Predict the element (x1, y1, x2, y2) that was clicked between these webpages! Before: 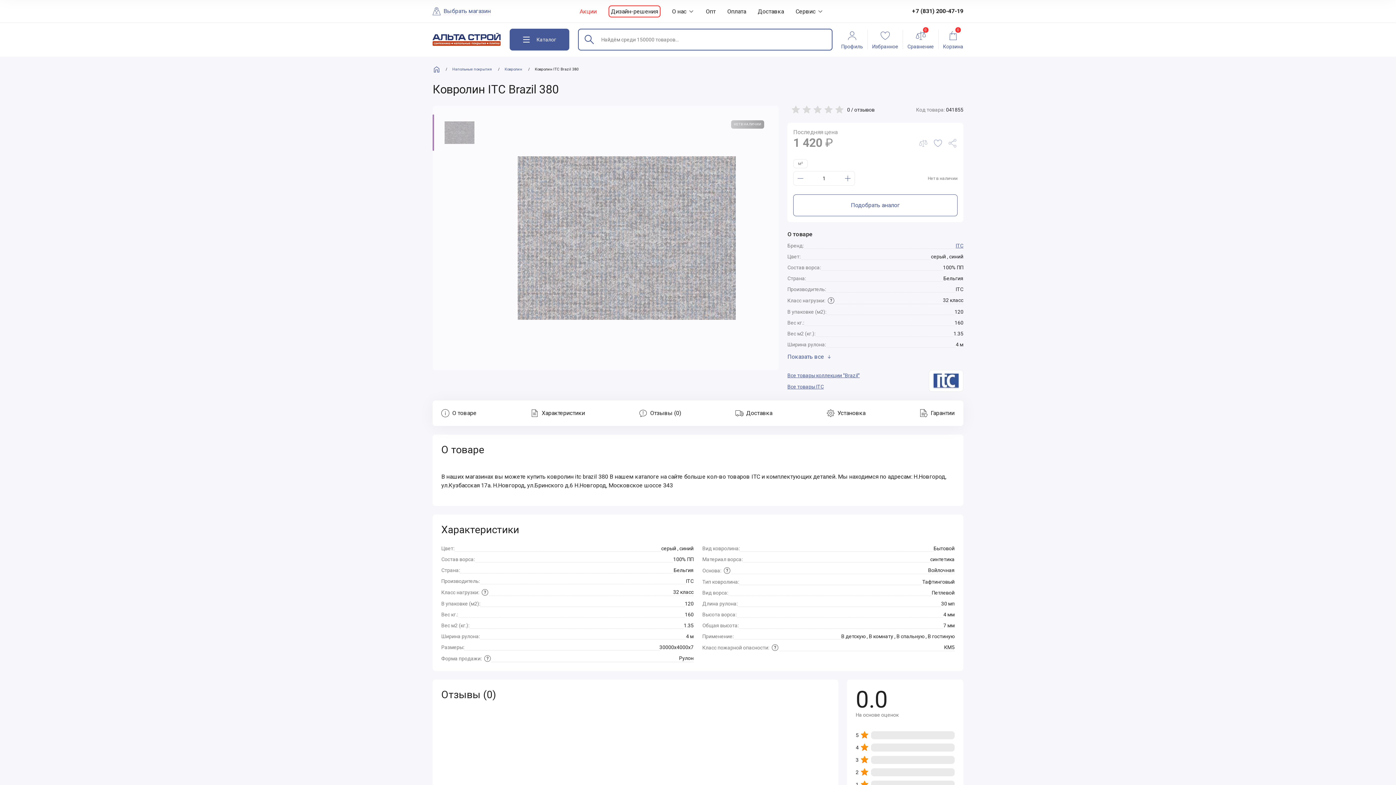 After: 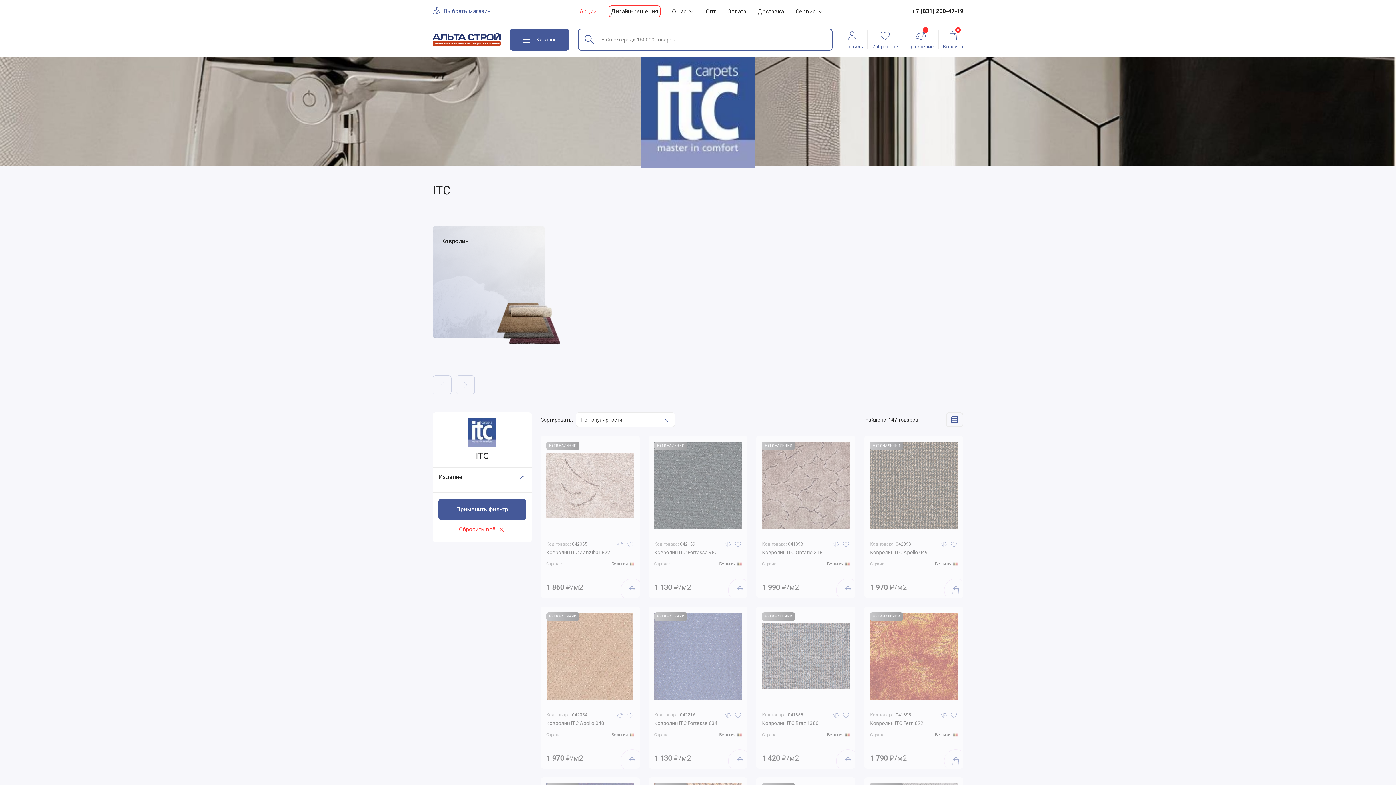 Action: bbox: (929, 370, 963, 392)